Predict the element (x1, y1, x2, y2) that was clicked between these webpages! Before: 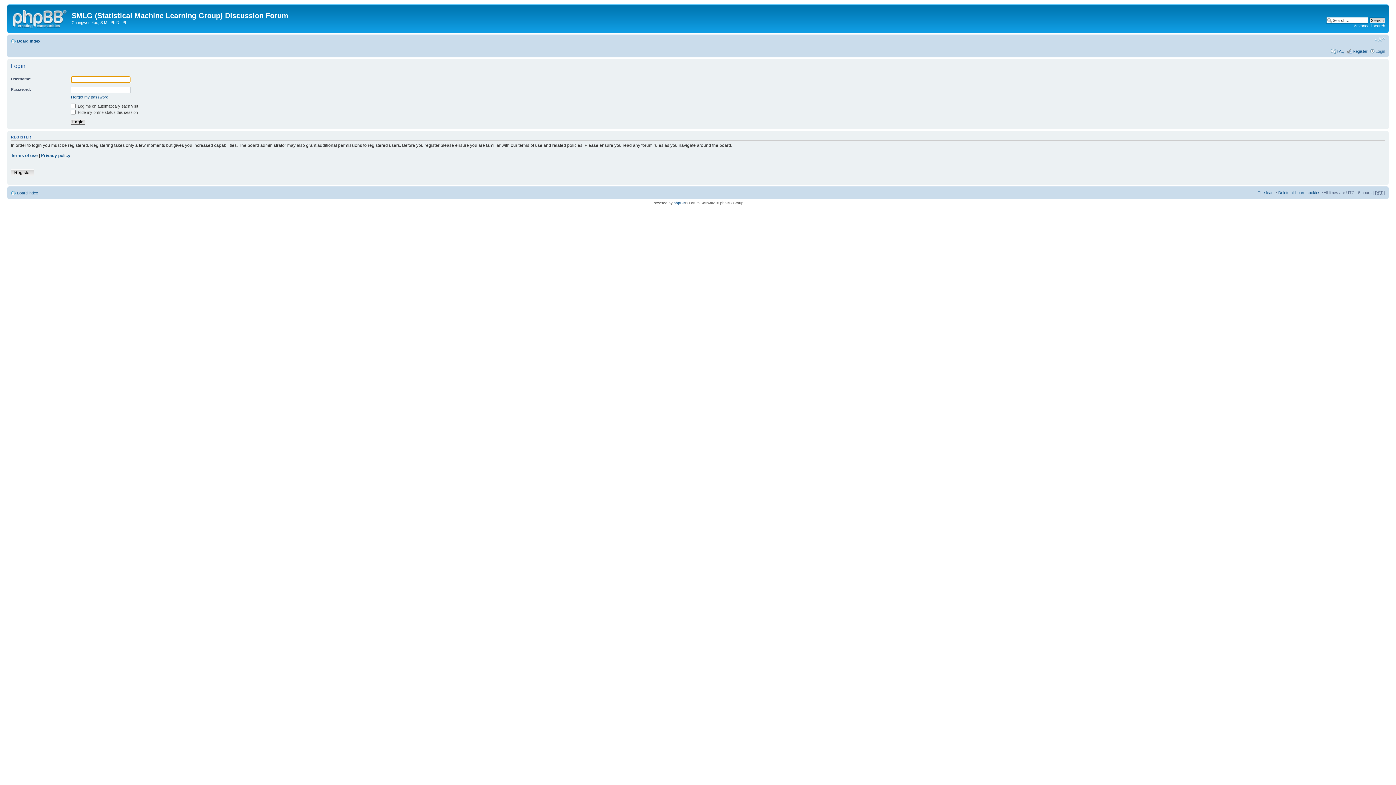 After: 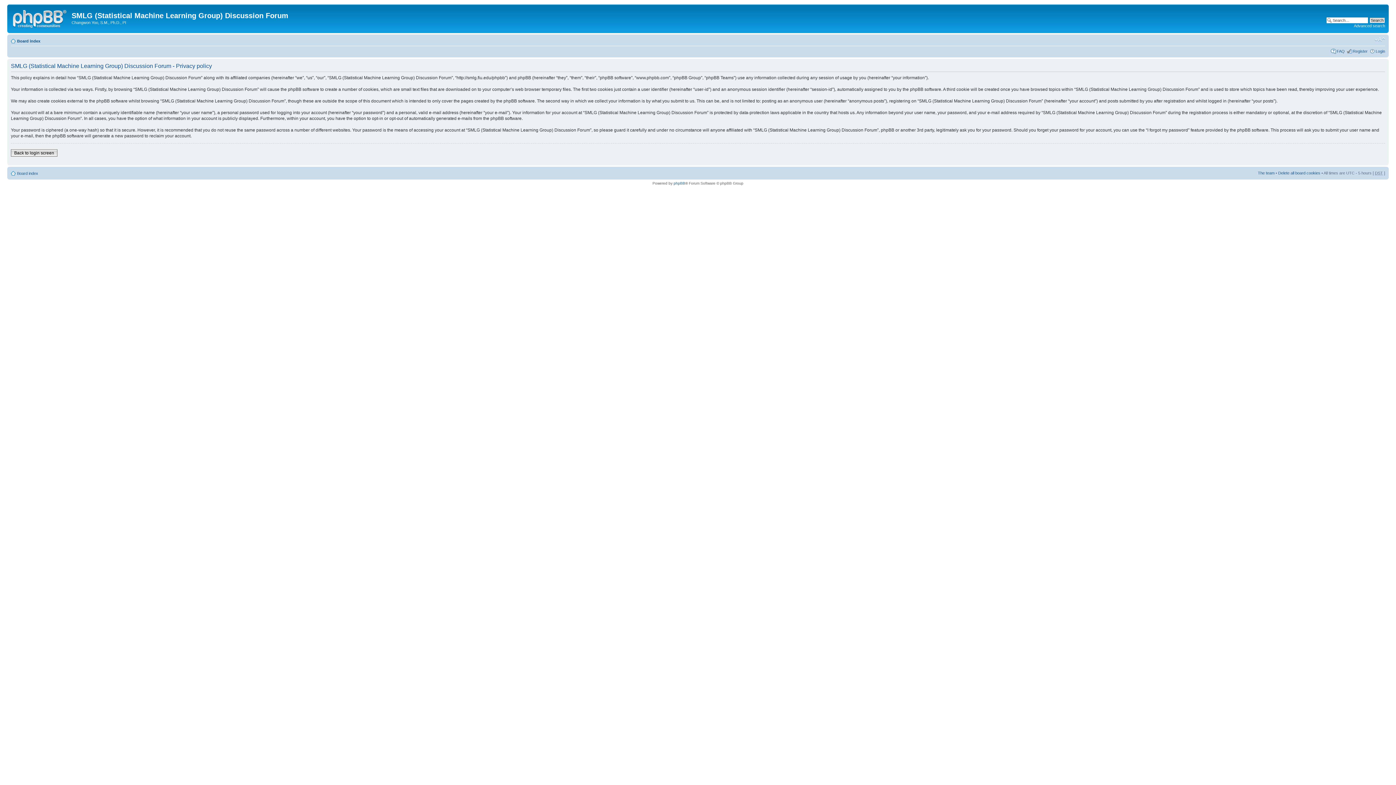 Action: bbox: (41, 153, 70, 158) label: Privacy policy